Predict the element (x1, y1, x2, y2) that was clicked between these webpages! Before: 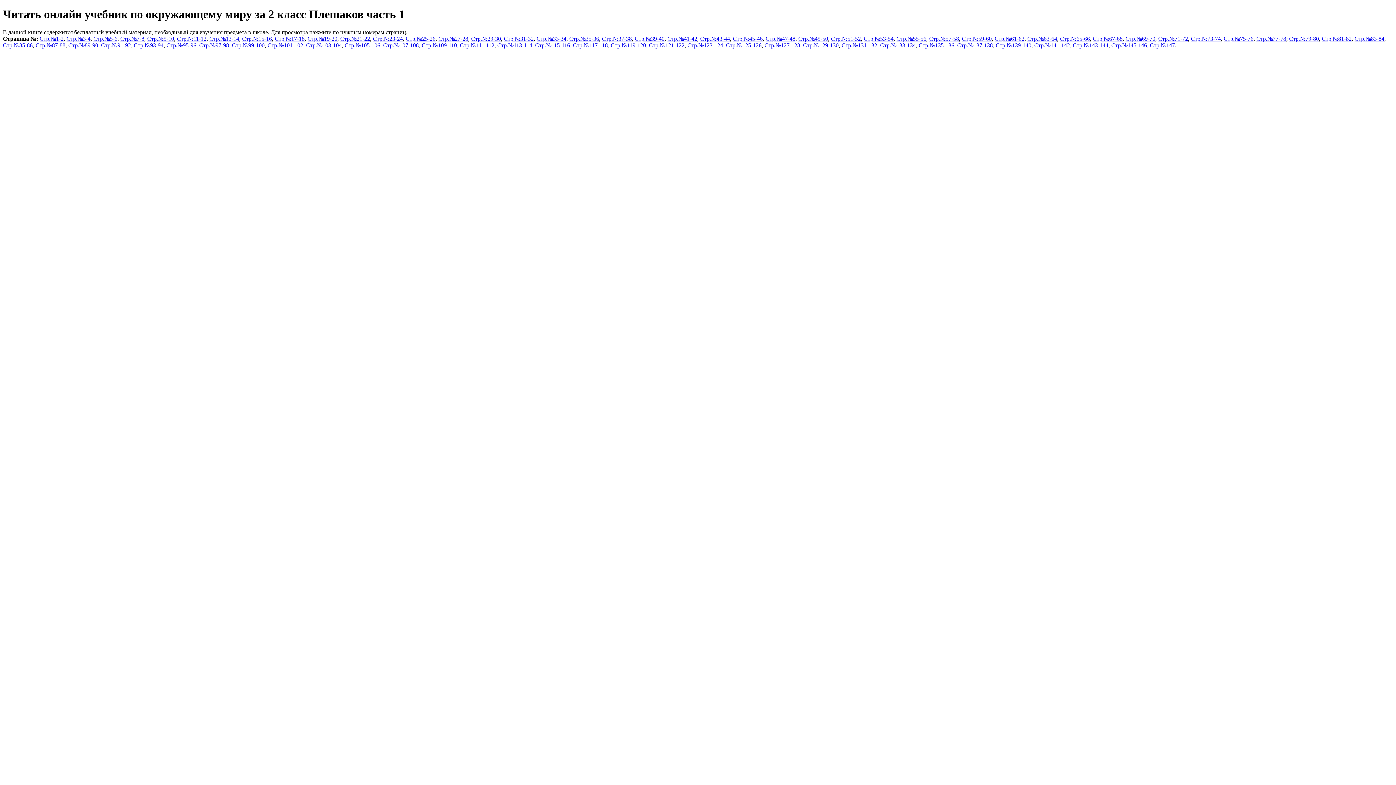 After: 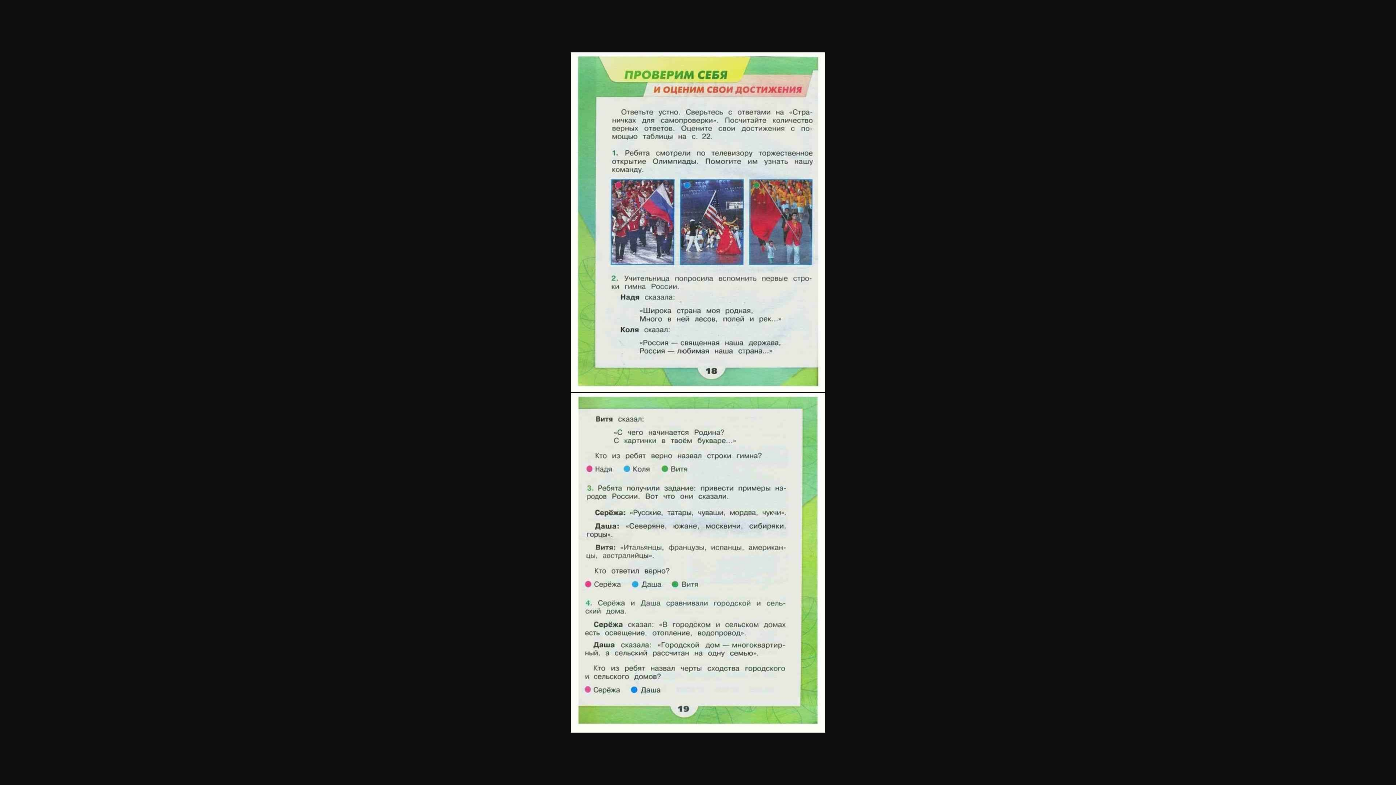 Action: label: Стр.№19-20 bbox: (307, 35, 337, 41)